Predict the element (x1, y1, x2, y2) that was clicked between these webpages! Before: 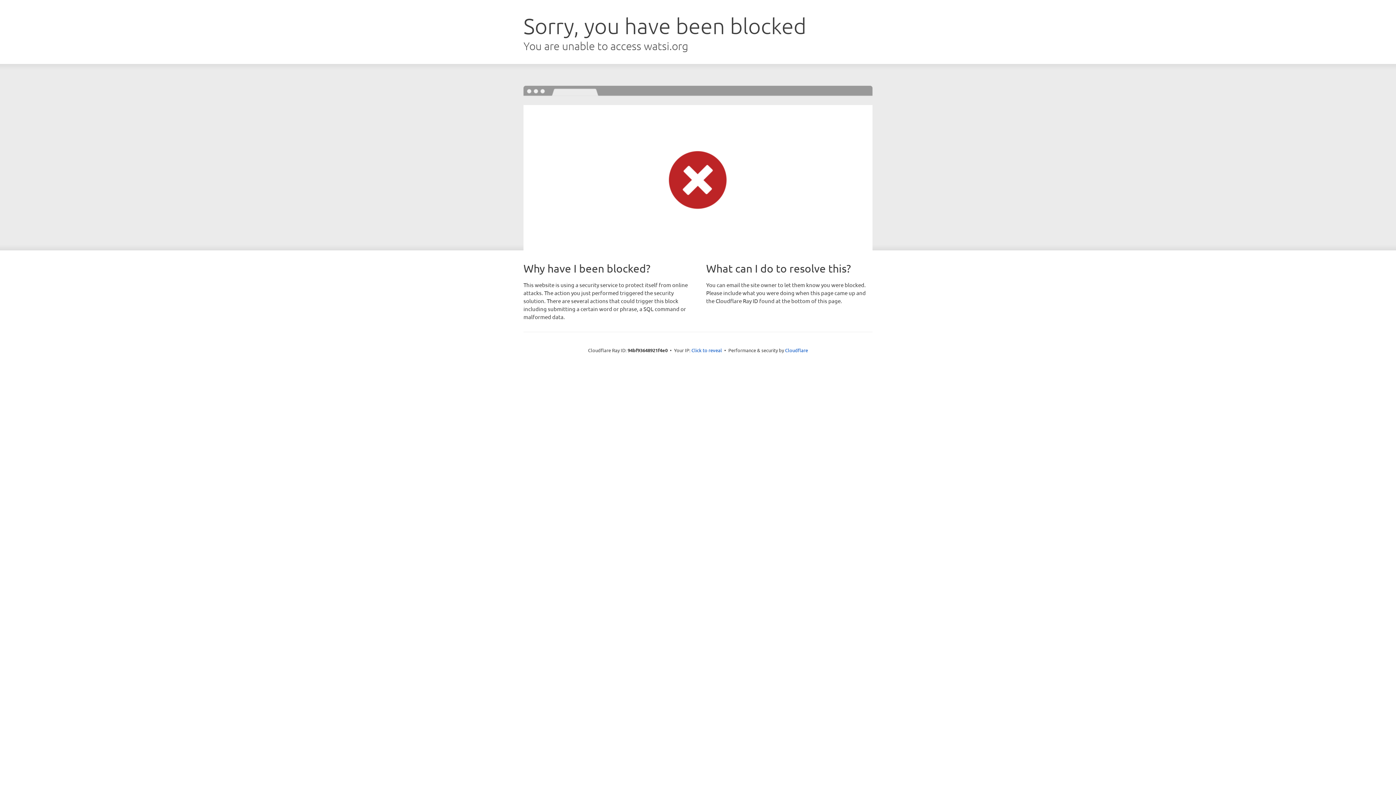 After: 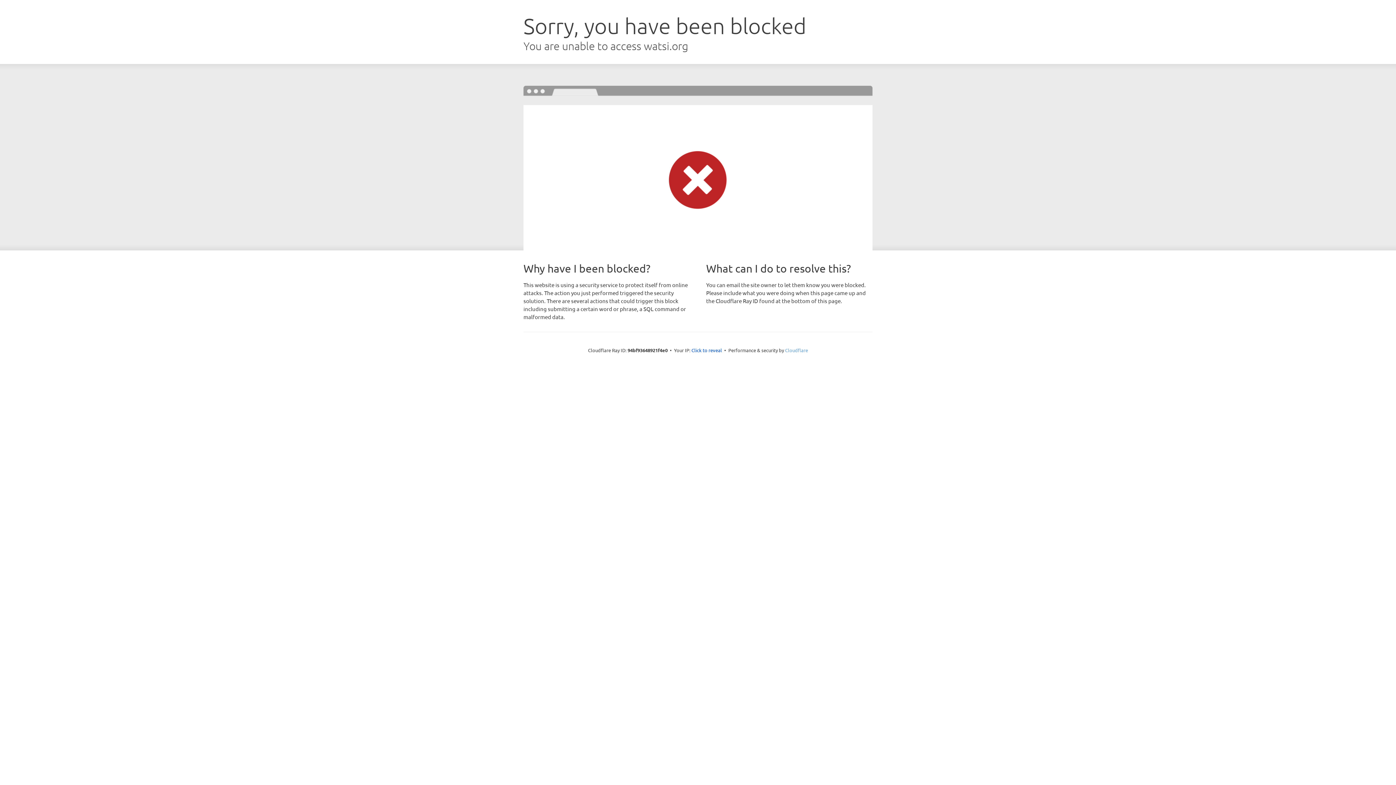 Action: label: Cloudflare bbox: (785, 347, 808, 353)